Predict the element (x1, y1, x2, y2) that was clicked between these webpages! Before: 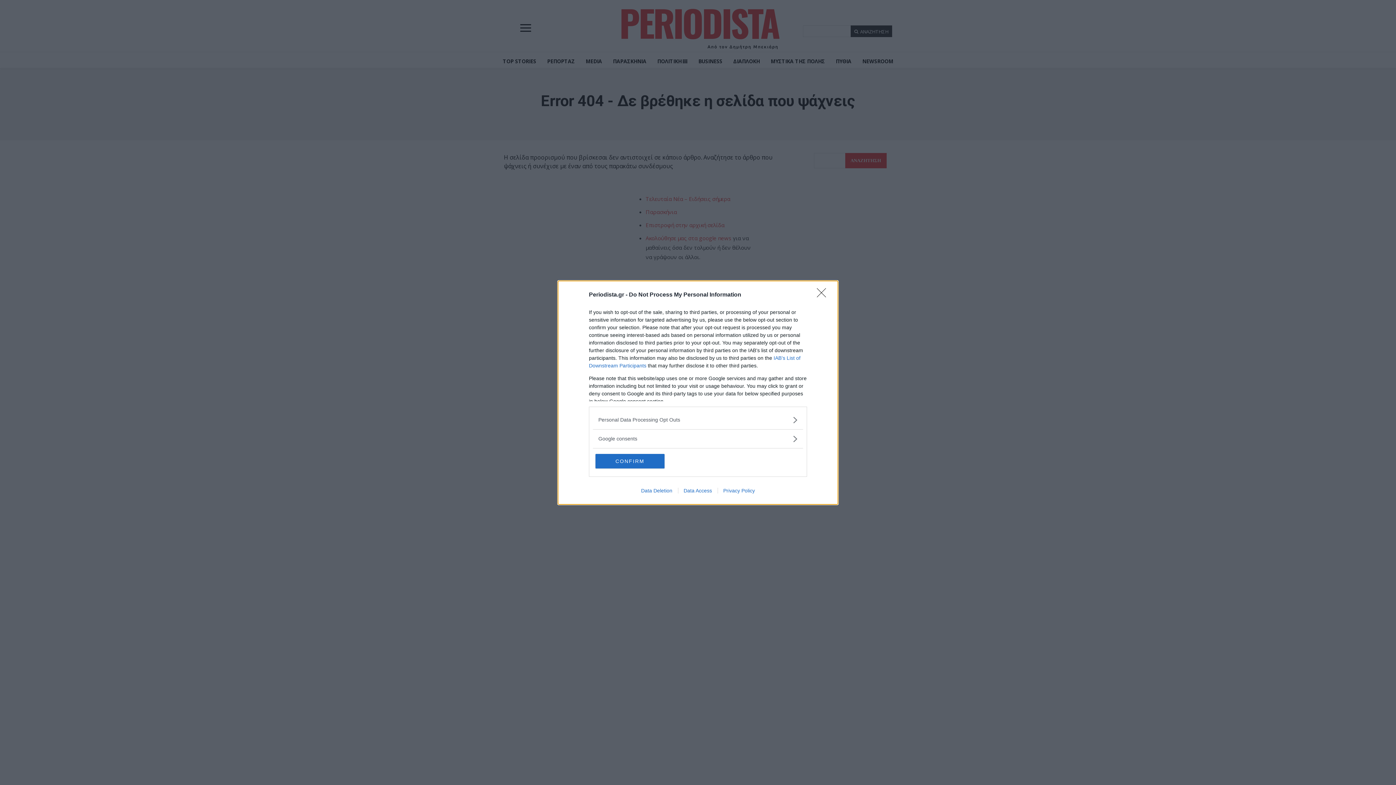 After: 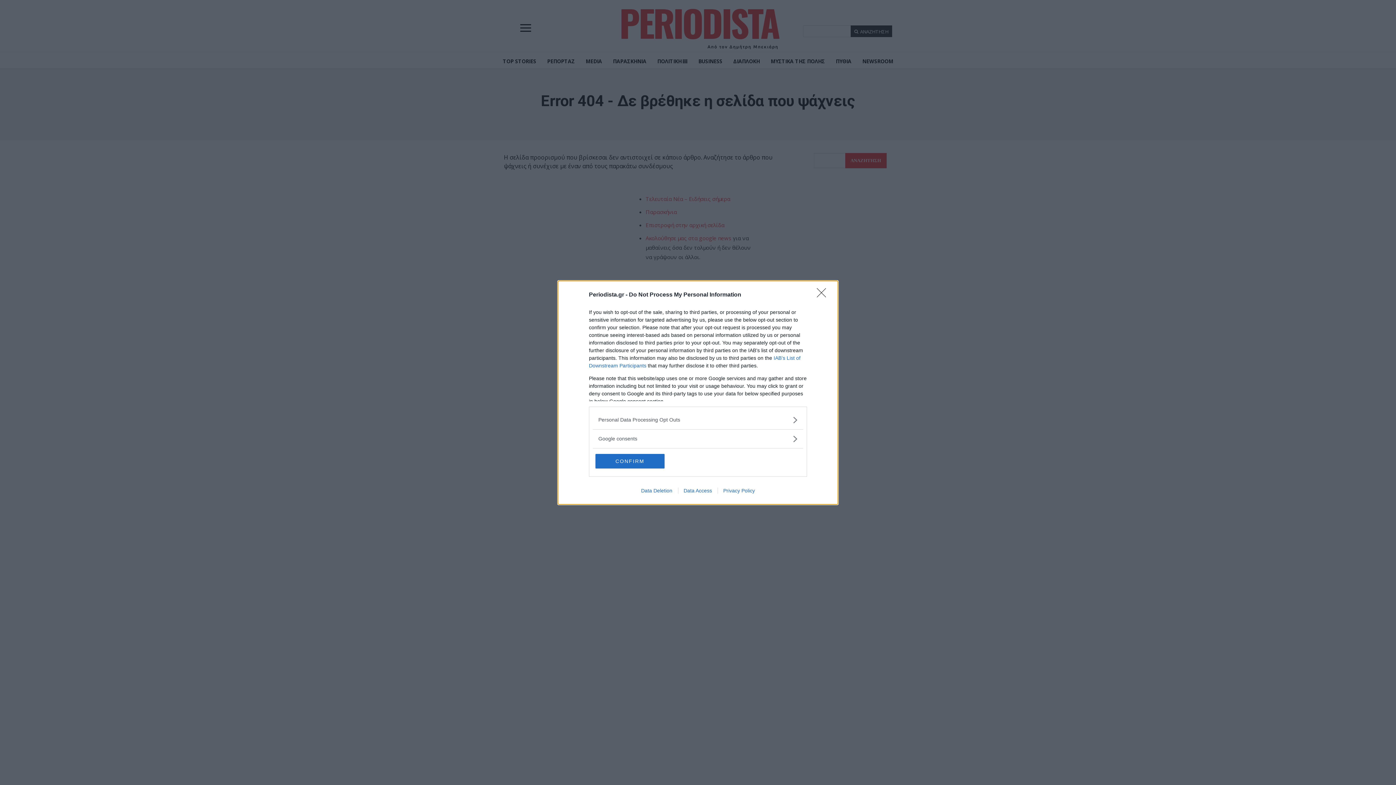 Action: bbox: (678, 487, 717, 493) label: Data Access